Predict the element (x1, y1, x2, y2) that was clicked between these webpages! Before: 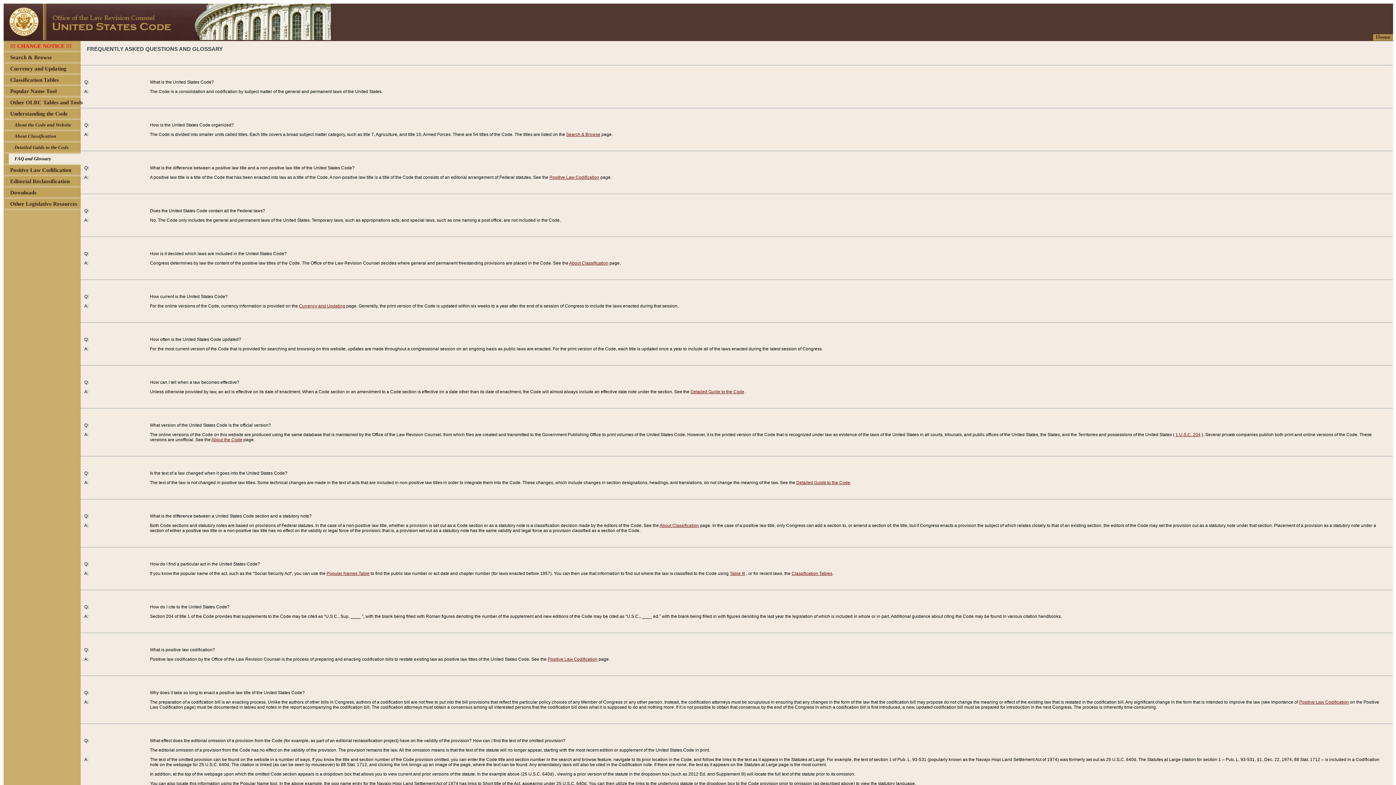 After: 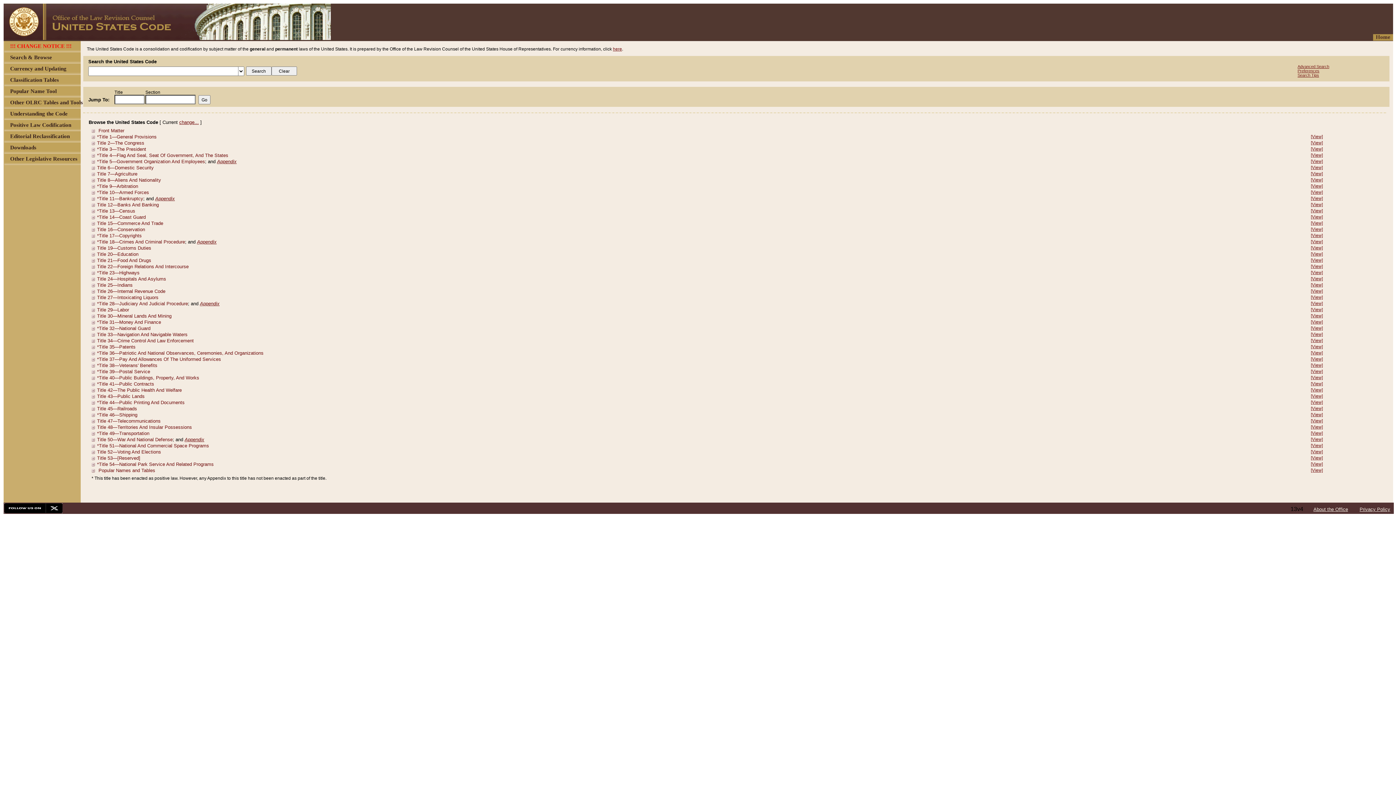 Action: label: Search & Browse bbox: (566, 132, 600, 137)